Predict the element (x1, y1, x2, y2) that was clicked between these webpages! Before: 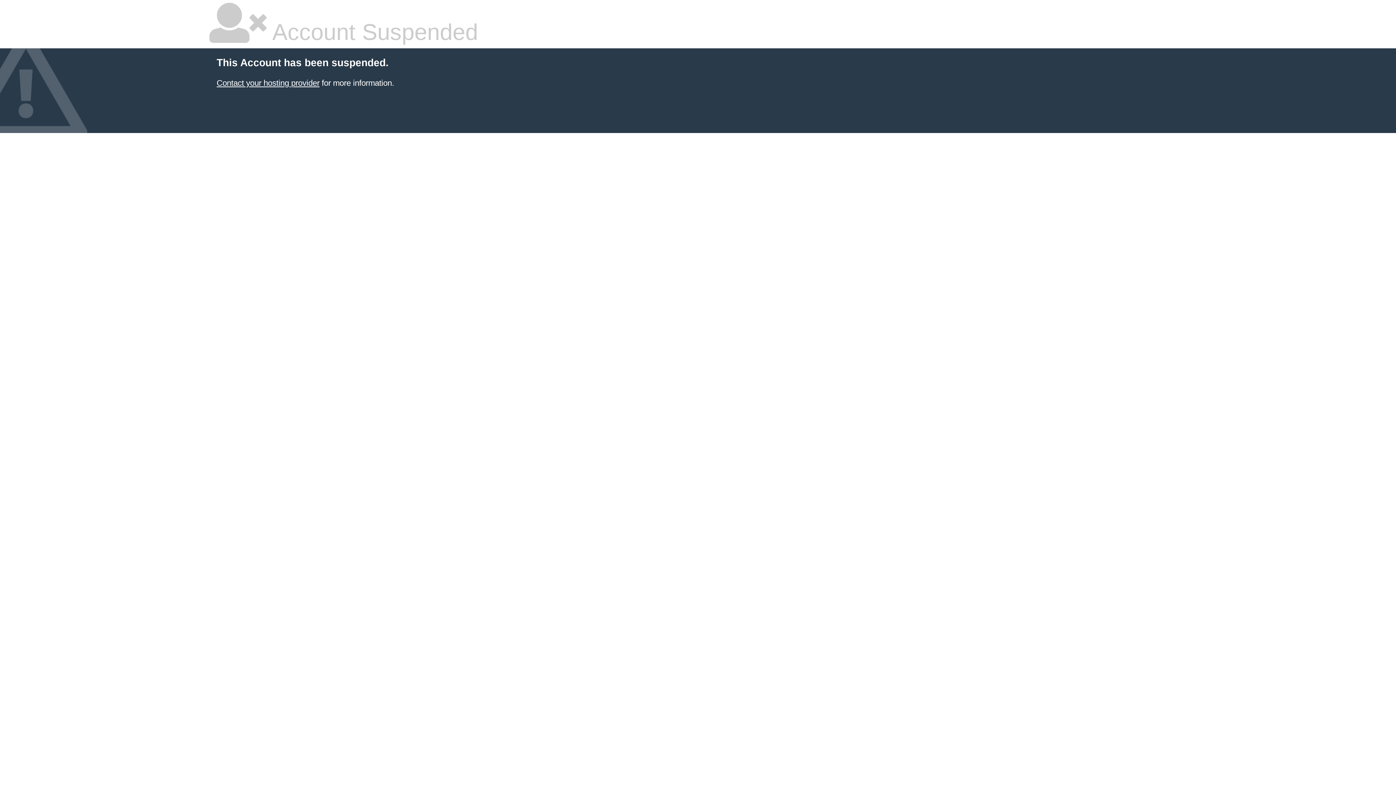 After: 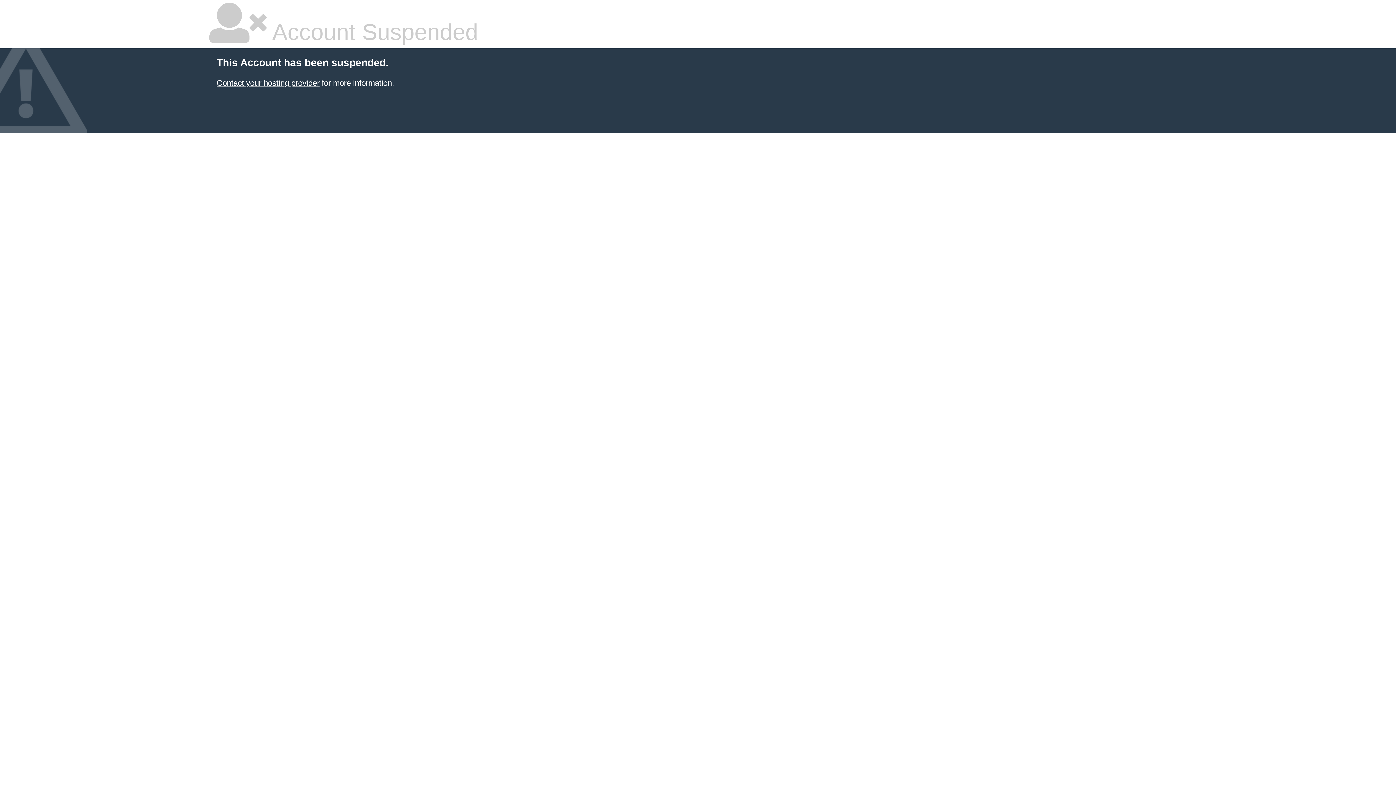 Action: bbox: (216, 78, 319, 87) label: Contact your hosting provider